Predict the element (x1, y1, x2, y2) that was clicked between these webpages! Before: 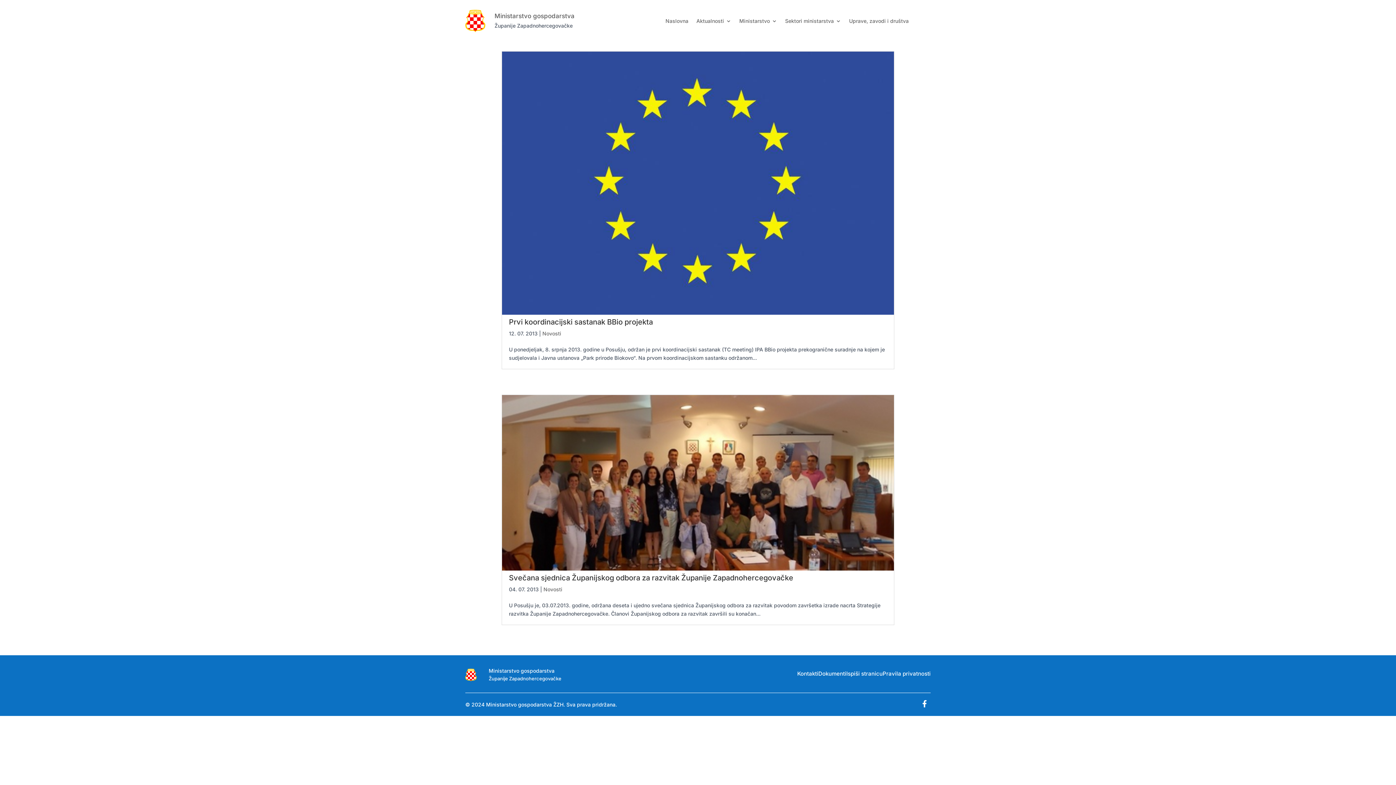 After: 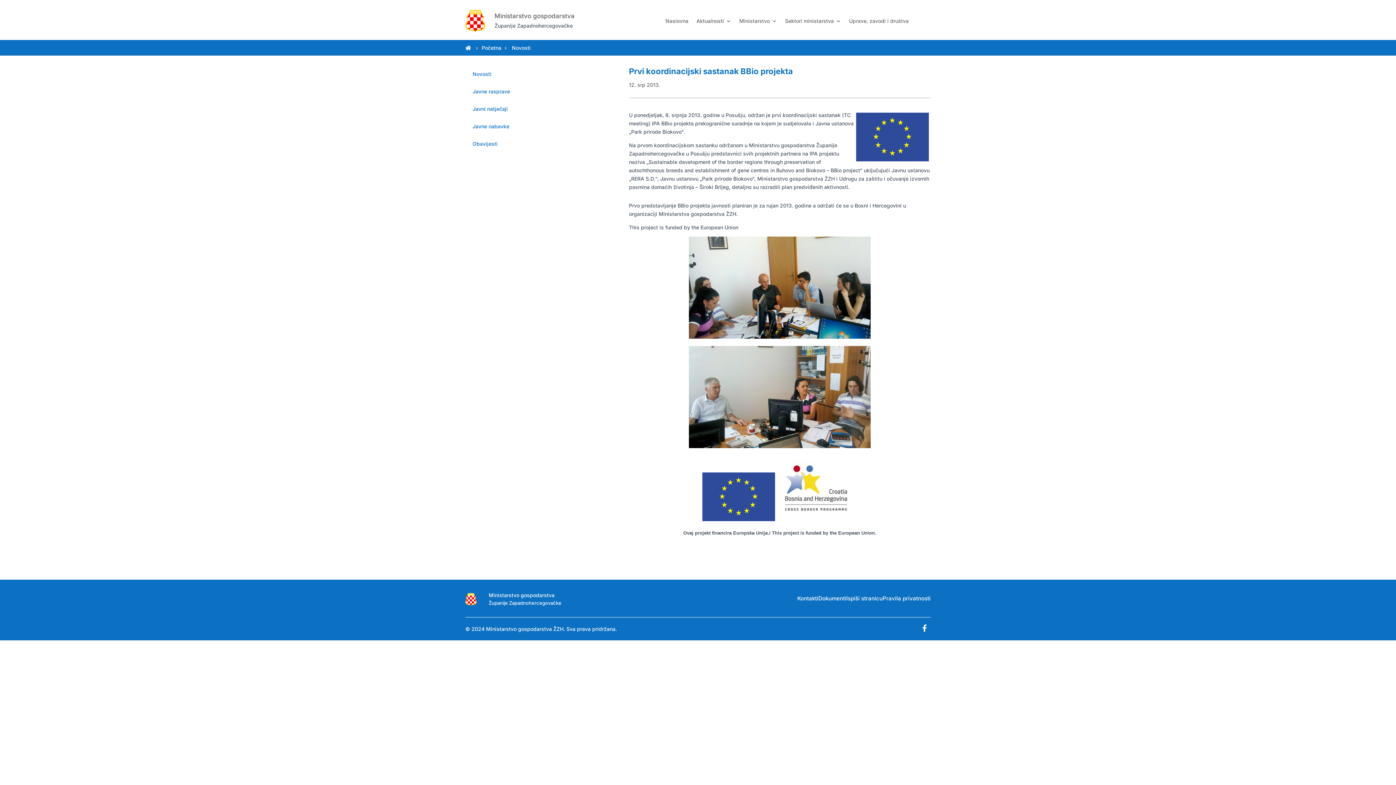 Action: bbox: (501, 51, 894, 314)